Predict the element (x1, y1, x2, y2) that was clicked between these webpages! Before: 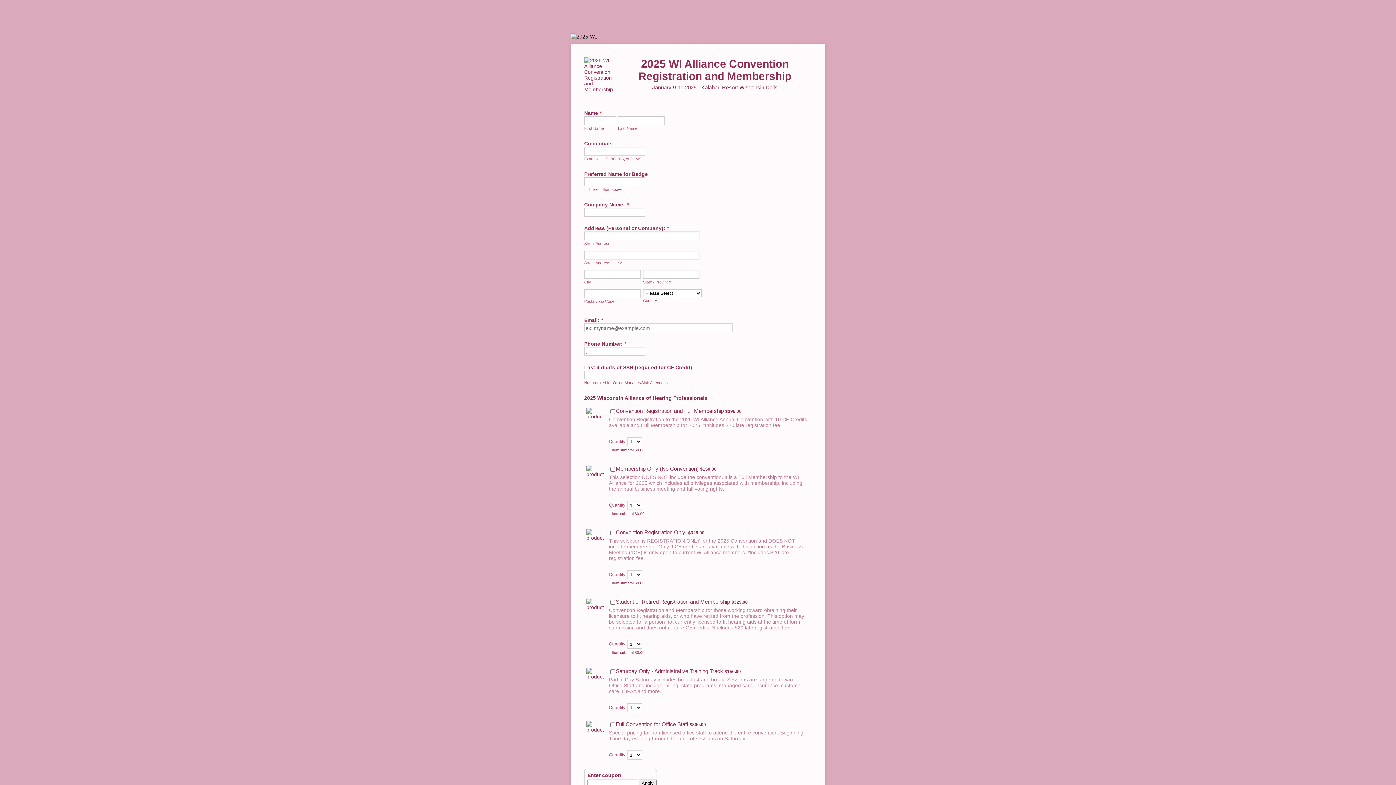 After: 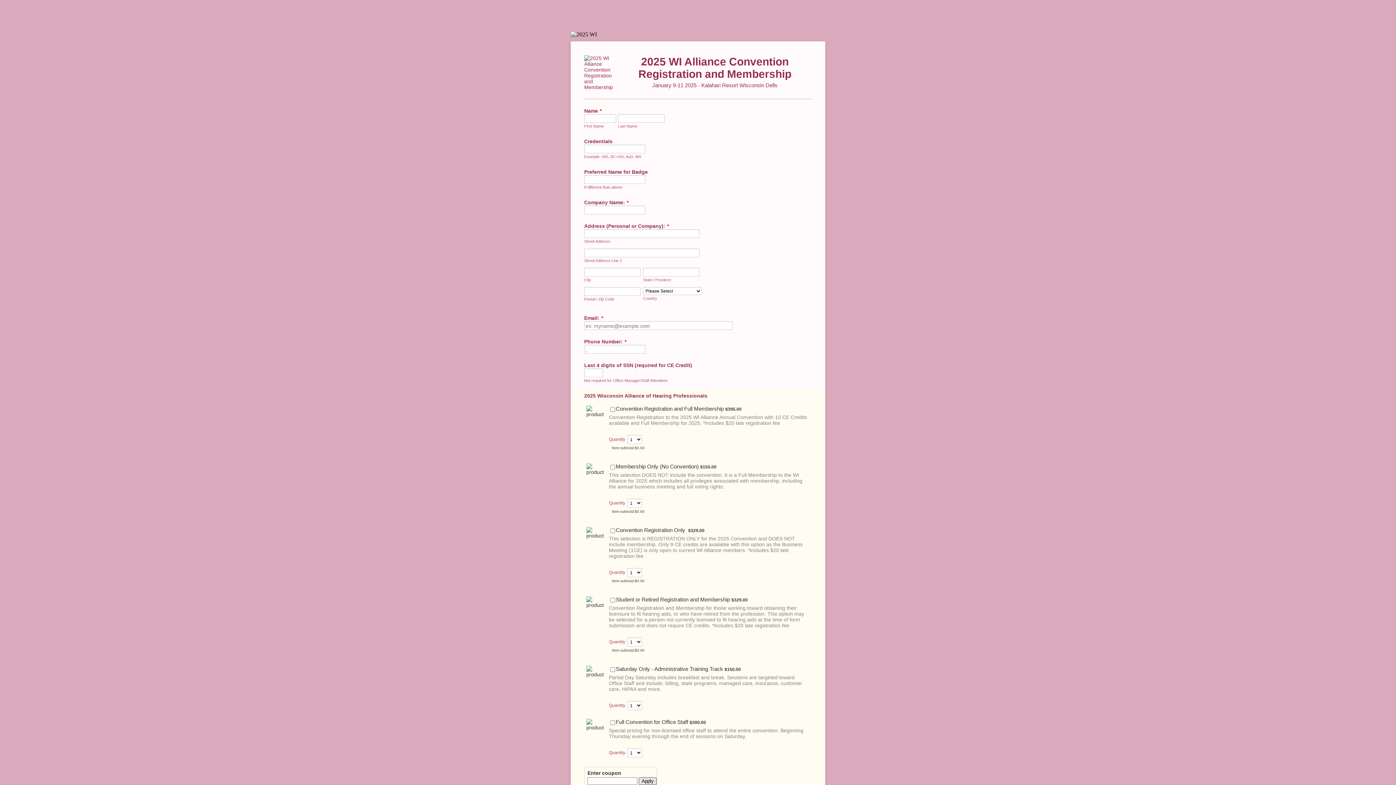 Action: label: Apply bbox: (638, 780, 656, 787)